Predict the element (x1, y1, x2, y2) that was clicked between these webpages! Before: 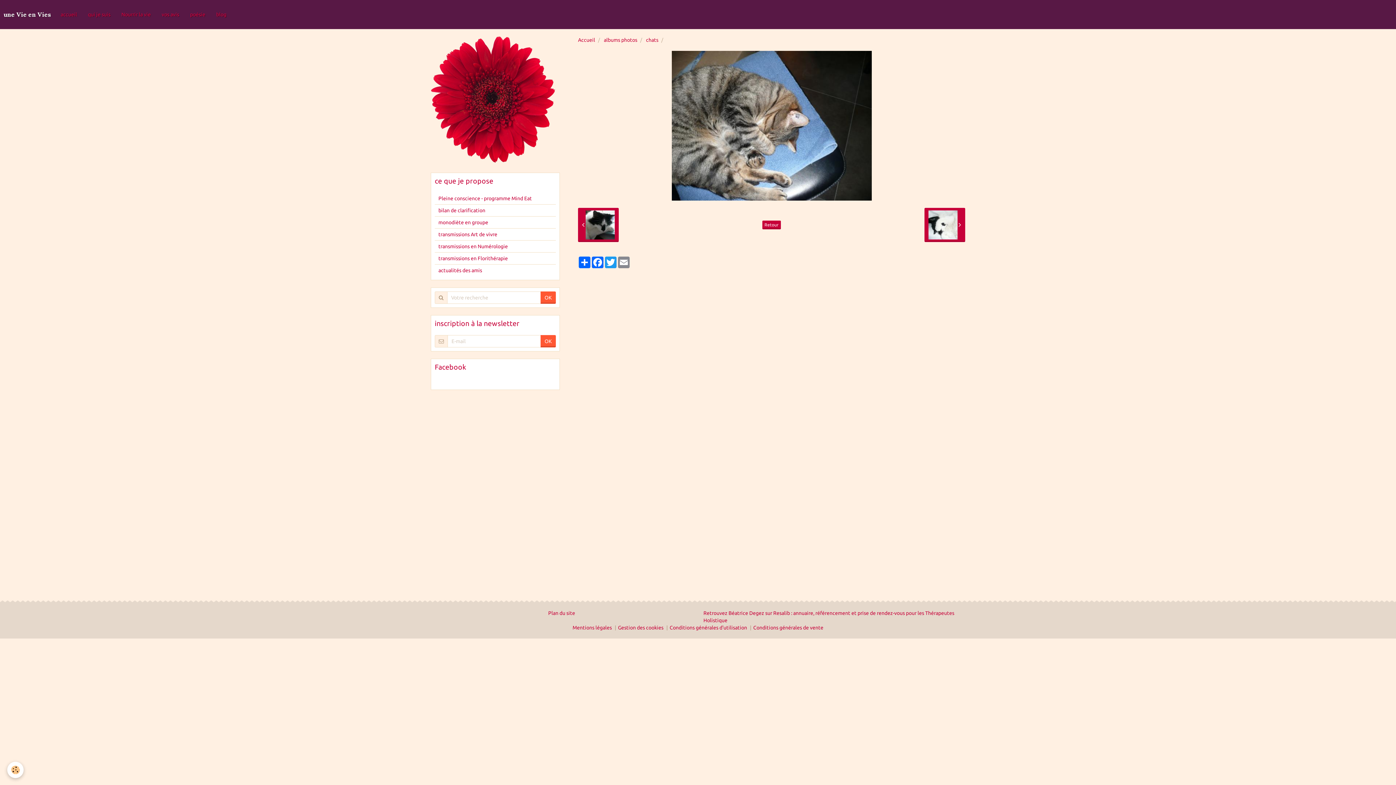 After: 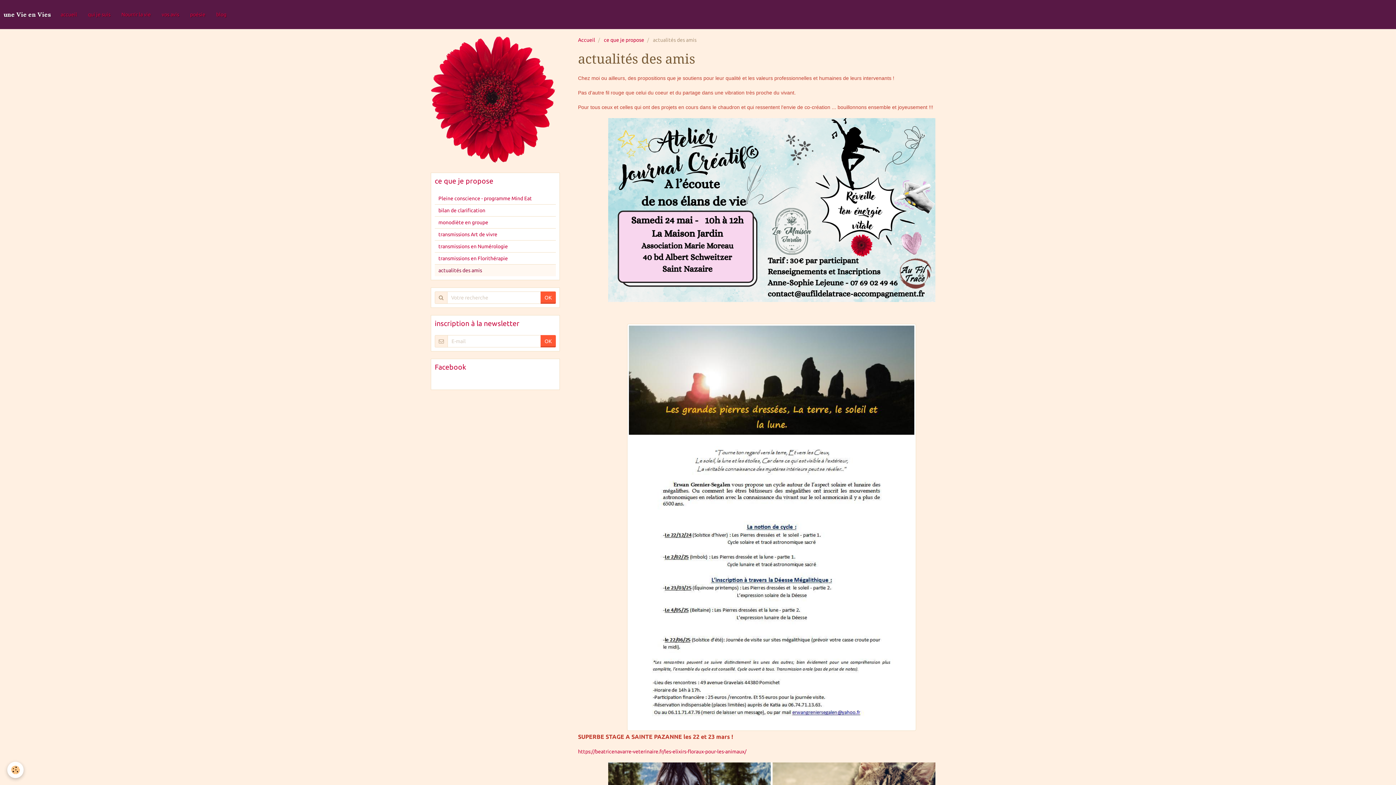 Action: label: actualités des amis bbox: (434, 264, 556, 276)